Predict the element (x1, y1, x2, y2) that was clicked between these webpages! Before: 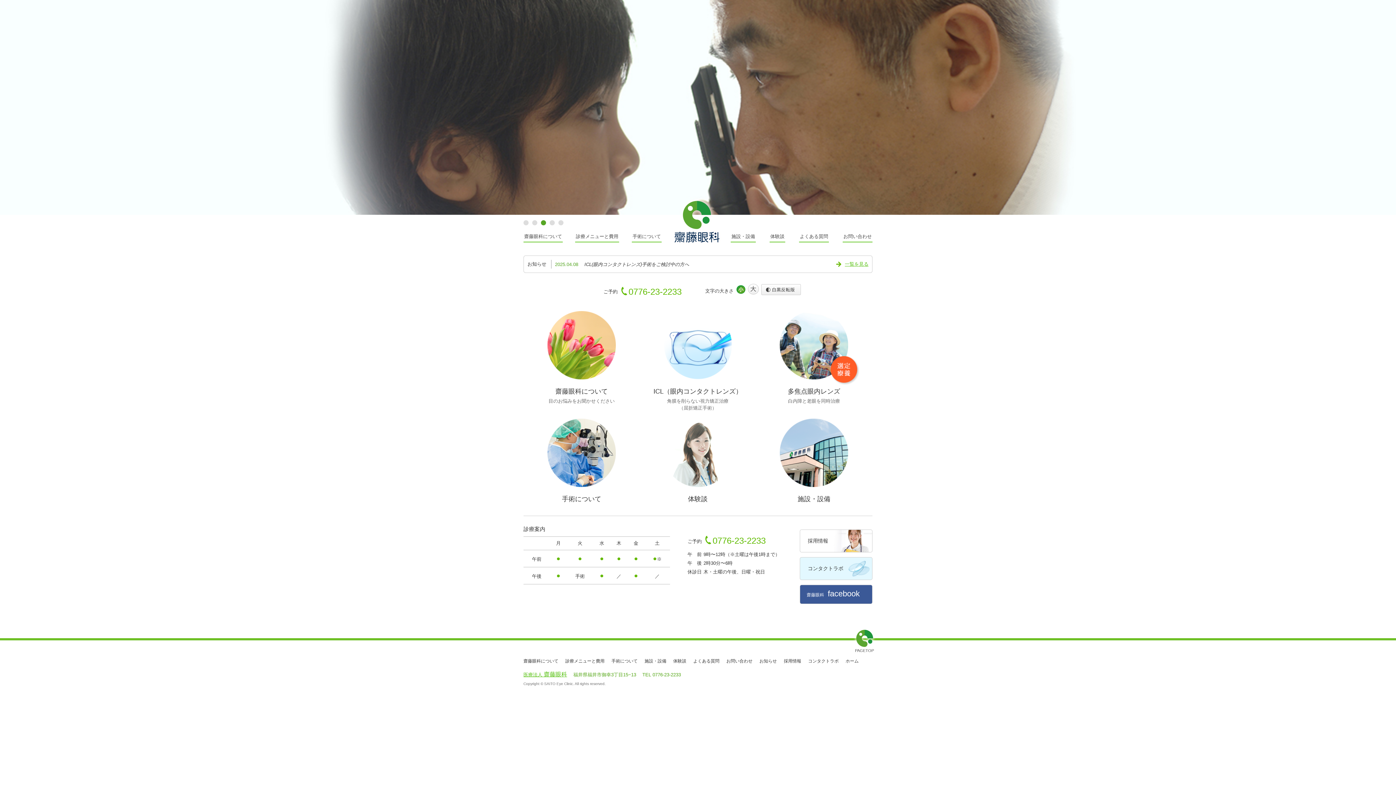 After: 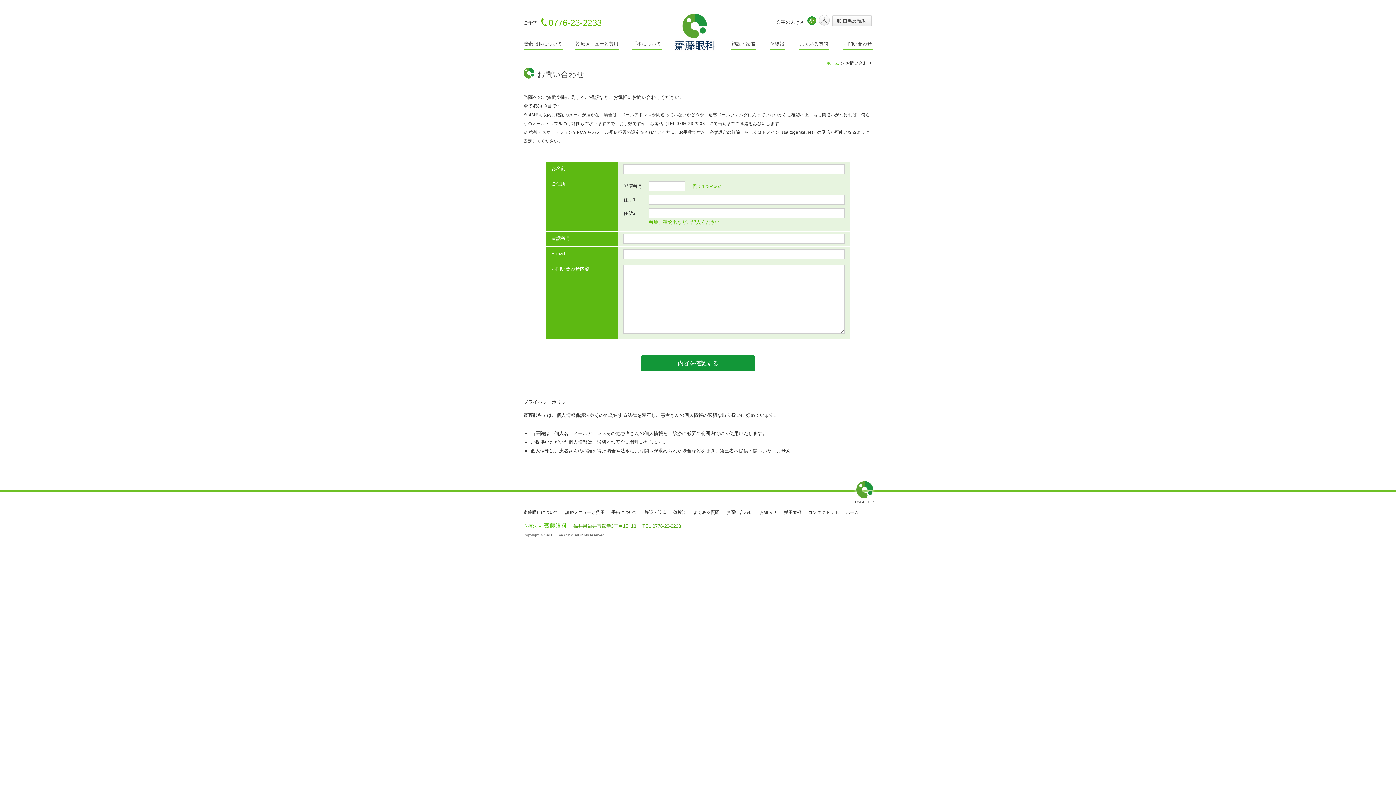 Action: label: お問い合わせ bbox: (842, 230, 872, 242)